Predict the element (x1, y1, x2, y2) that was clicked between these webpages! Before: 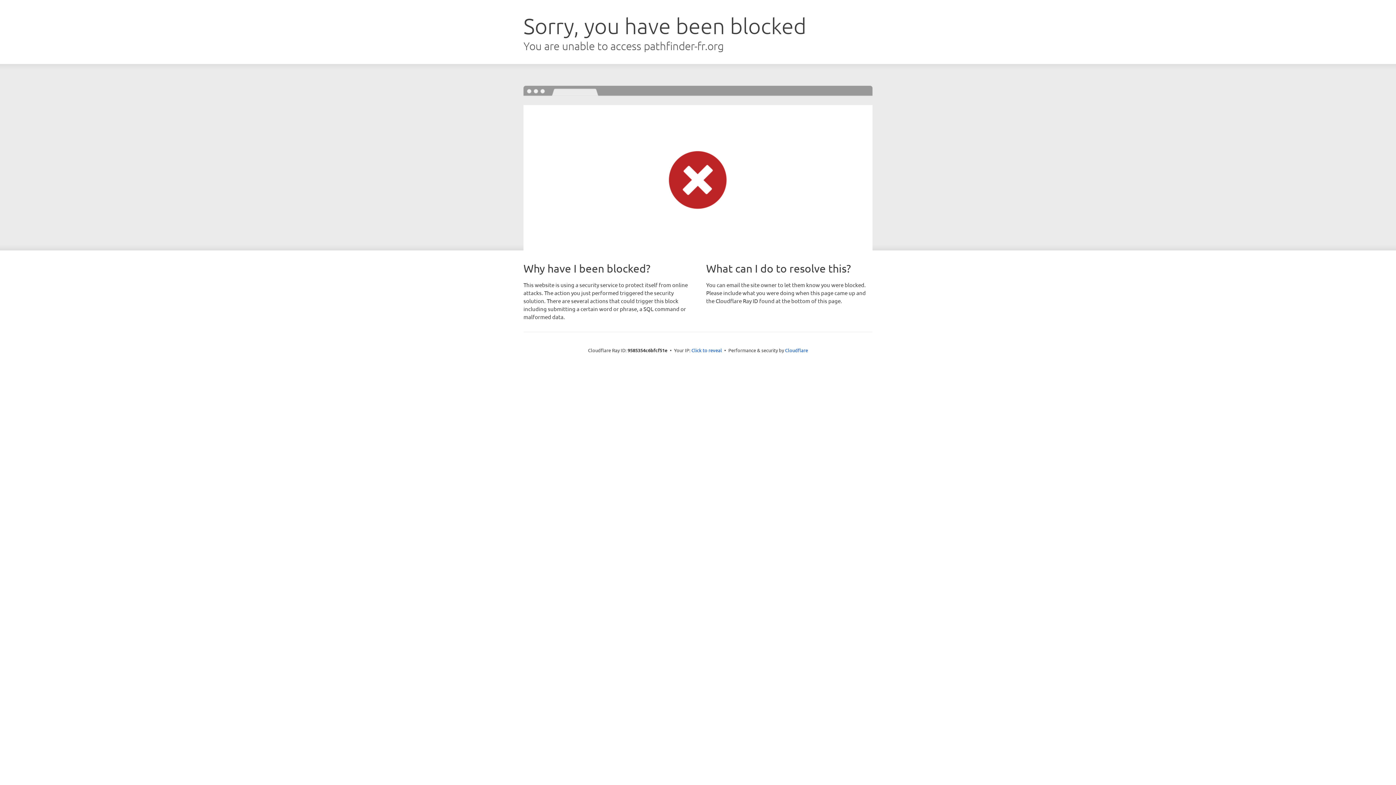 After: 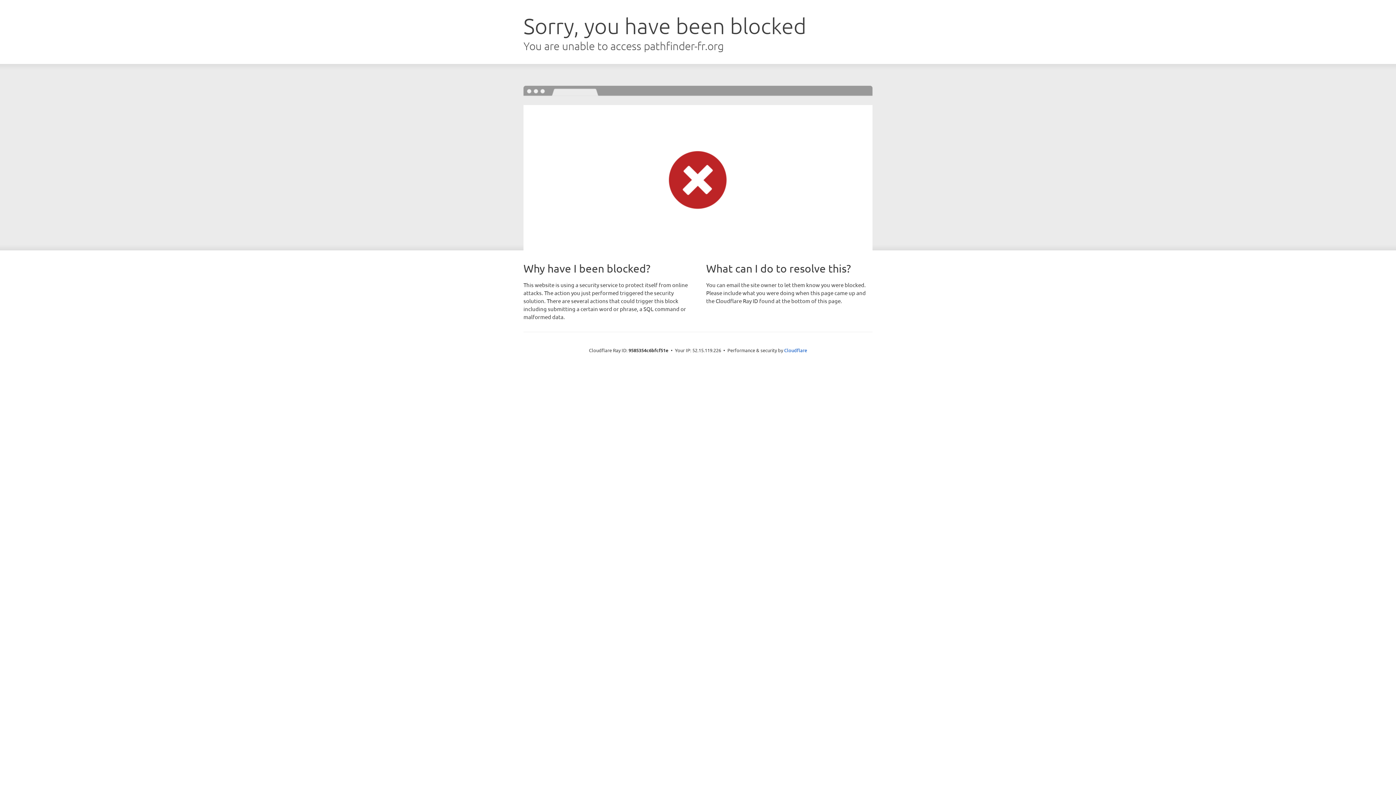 Action: bbox: (691, 346, 722, 353) label: Click to reveal